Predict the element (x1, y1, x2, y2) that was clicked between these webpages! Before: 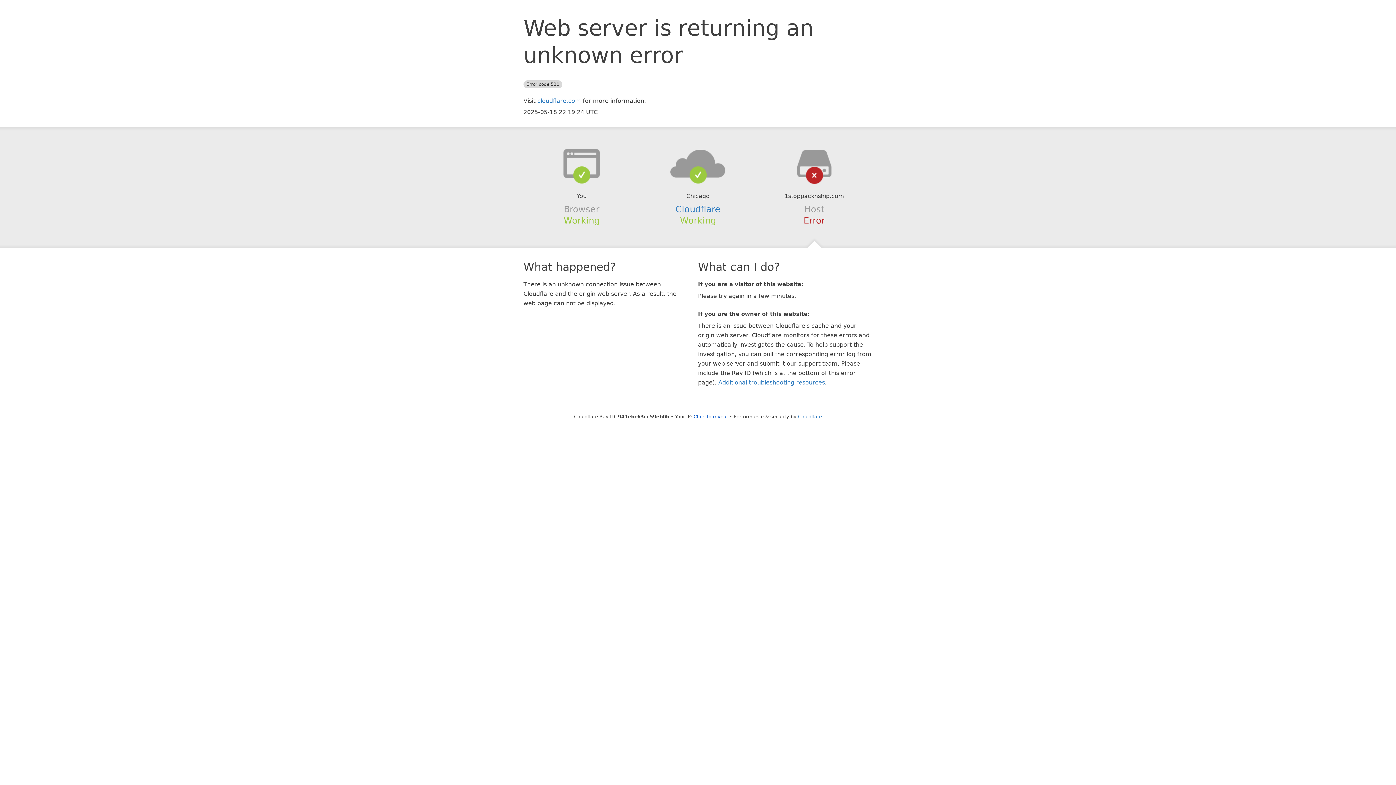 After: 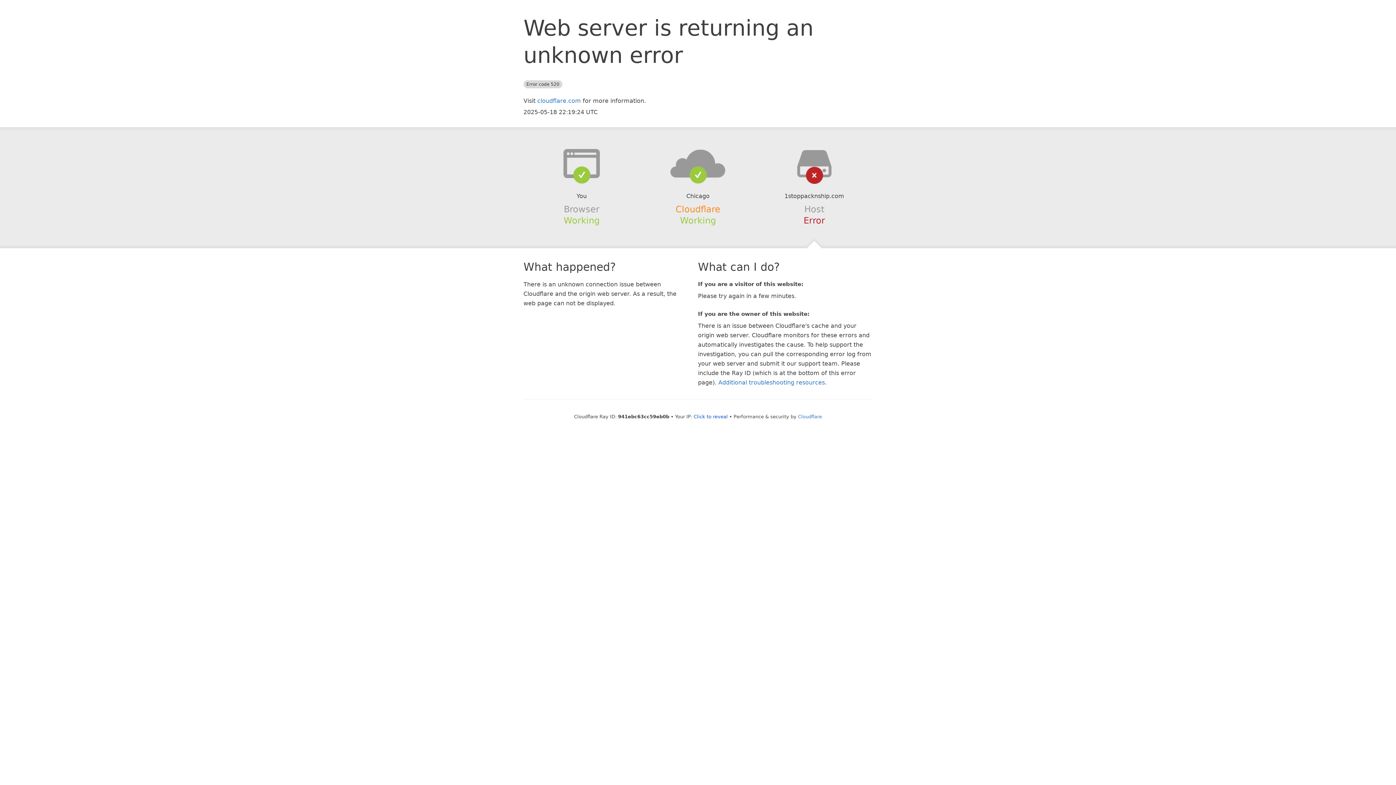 Action: bbox: (675, 204, 720, 214) label: Cloudflare